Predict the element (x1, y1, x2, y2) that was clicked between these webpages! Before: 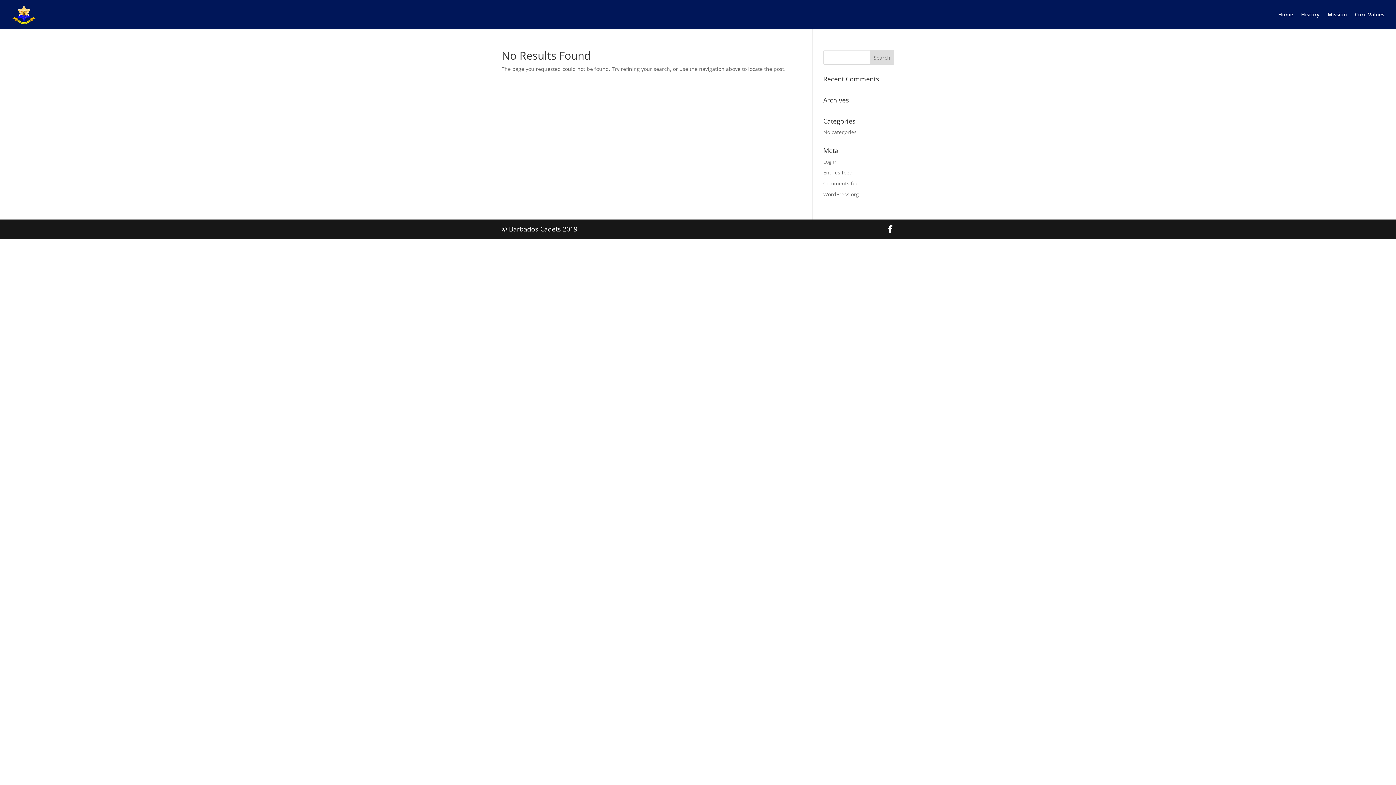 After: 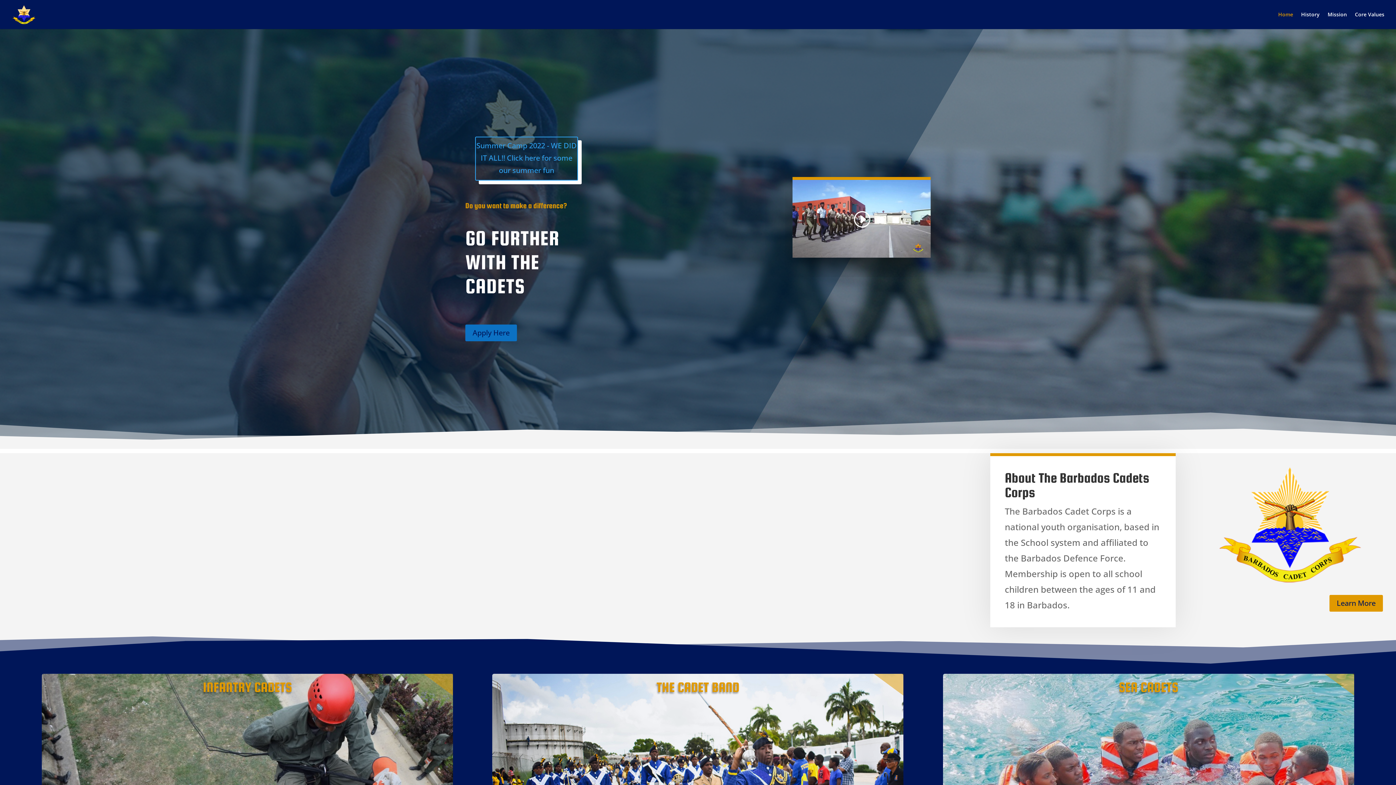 Action: bbox: (12, 10, 35, 17)